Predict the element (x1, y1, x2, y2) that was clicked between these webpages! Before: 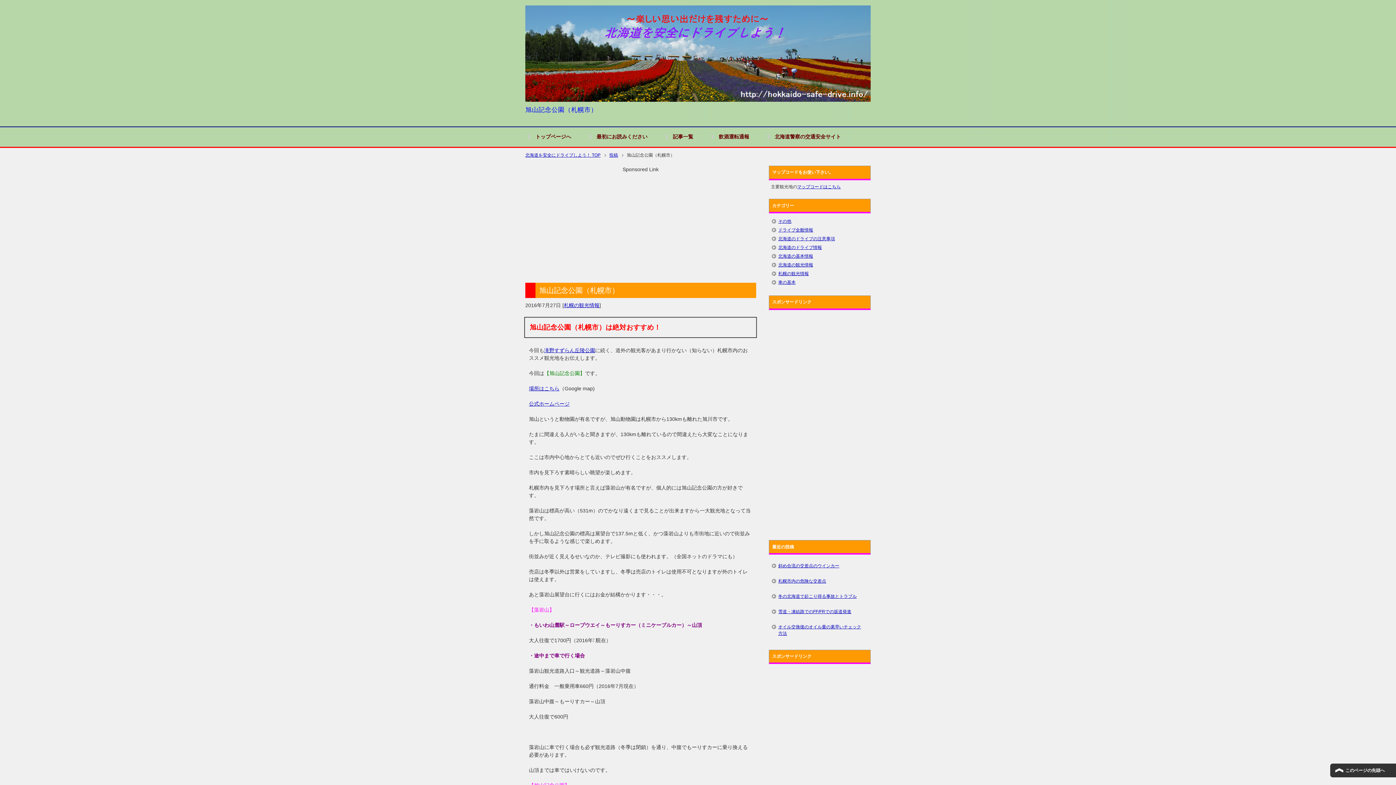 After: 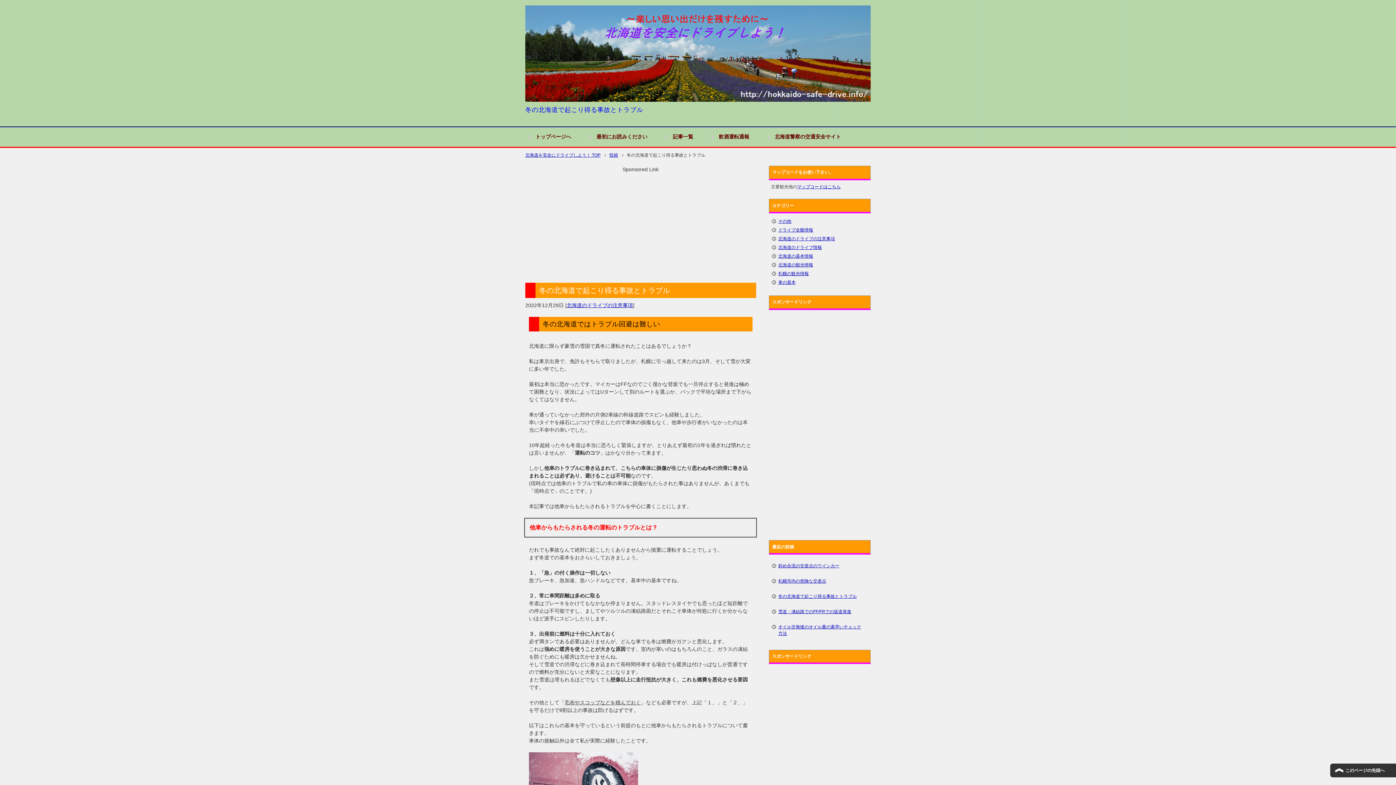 Action: label: 冬の北海道で起こり得る事故とトラブル bbox: (771, 588, 868, 604)